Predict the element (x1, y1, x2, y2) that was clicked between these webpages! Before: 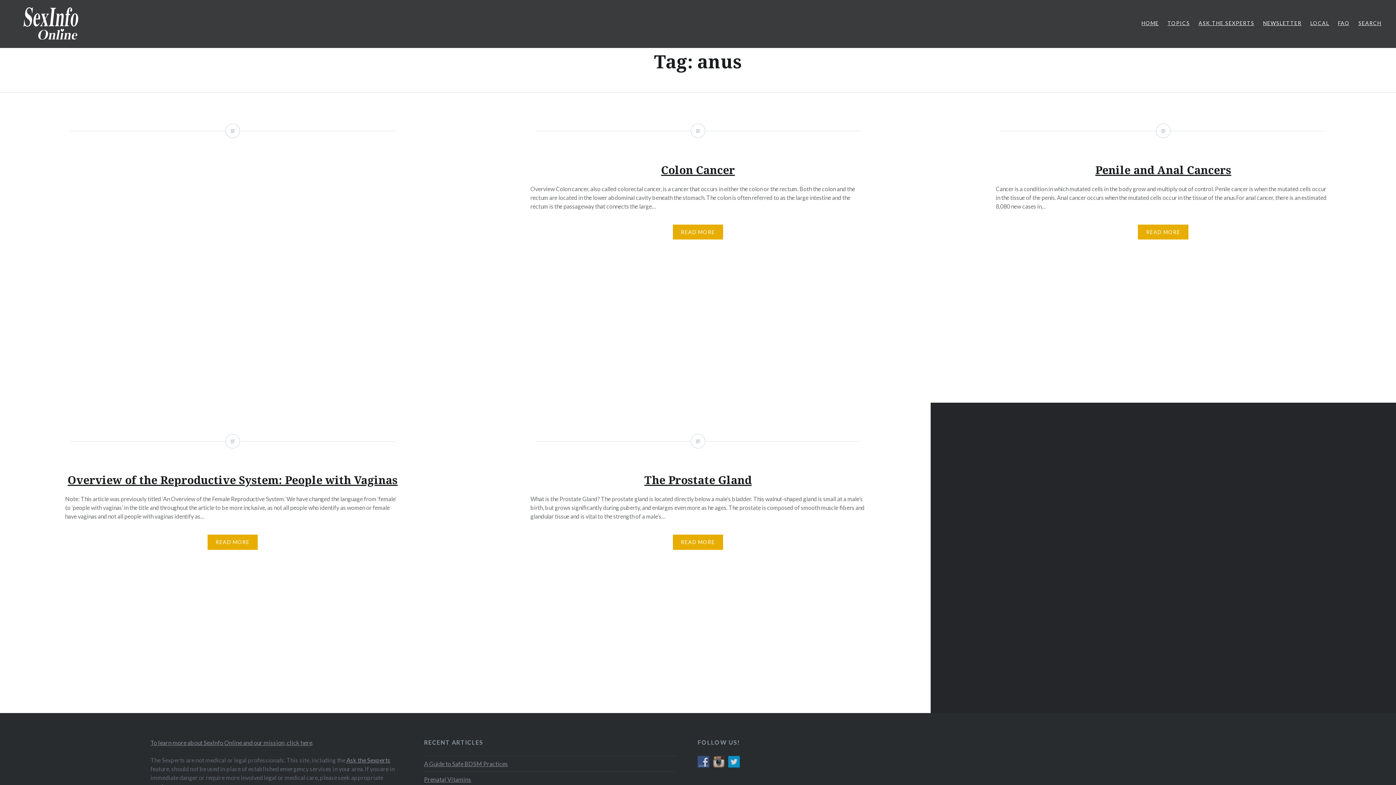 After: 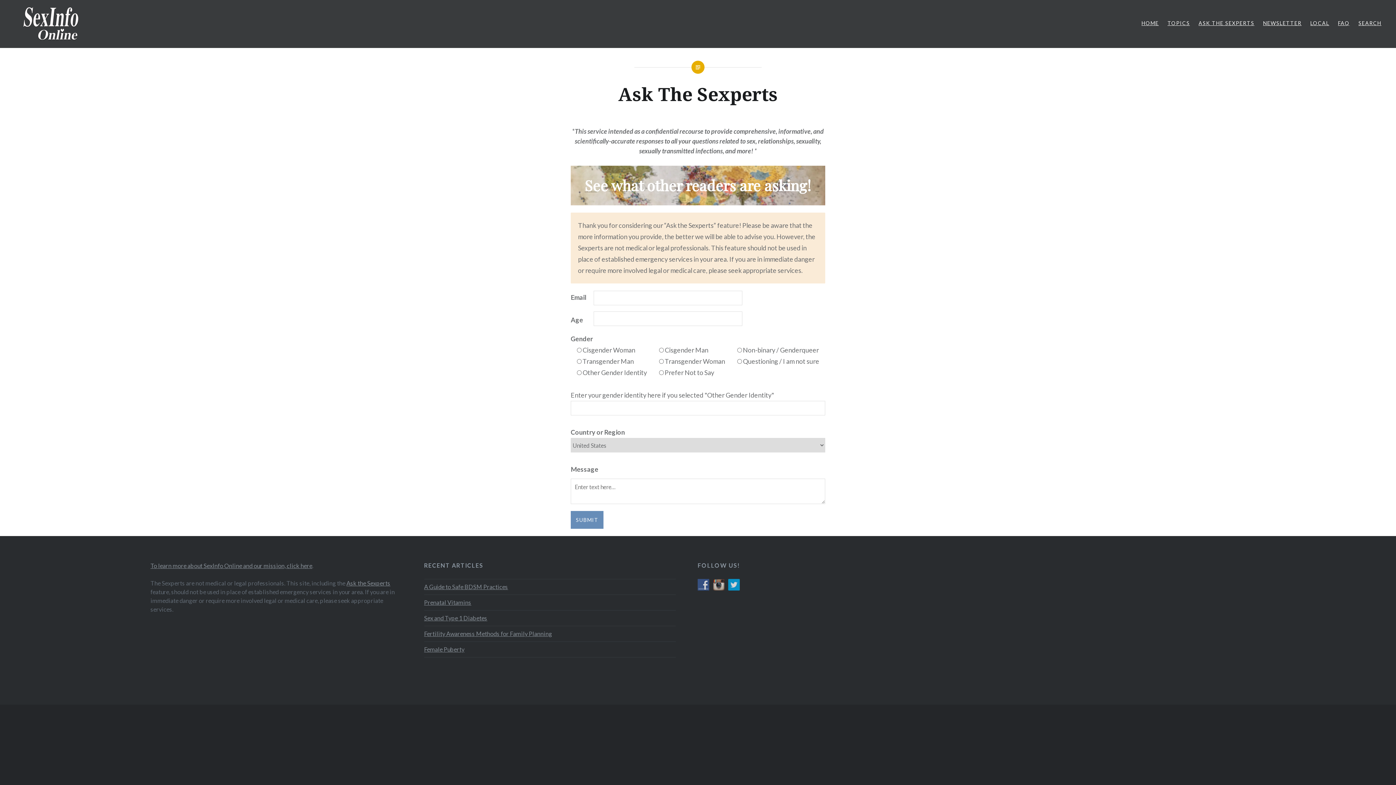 Action: label: ASK THE SEXPERTS bbox: (1198, 19, 1254, 27)